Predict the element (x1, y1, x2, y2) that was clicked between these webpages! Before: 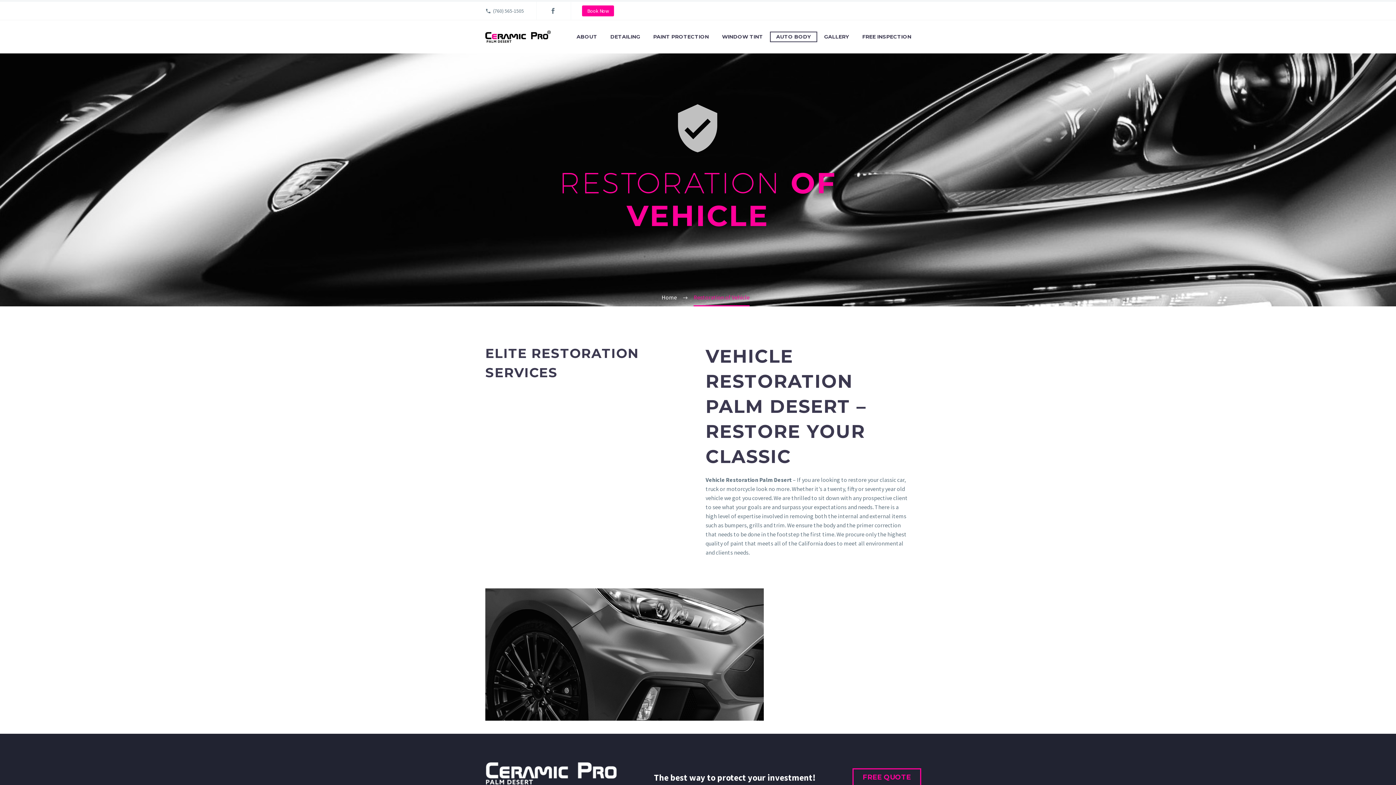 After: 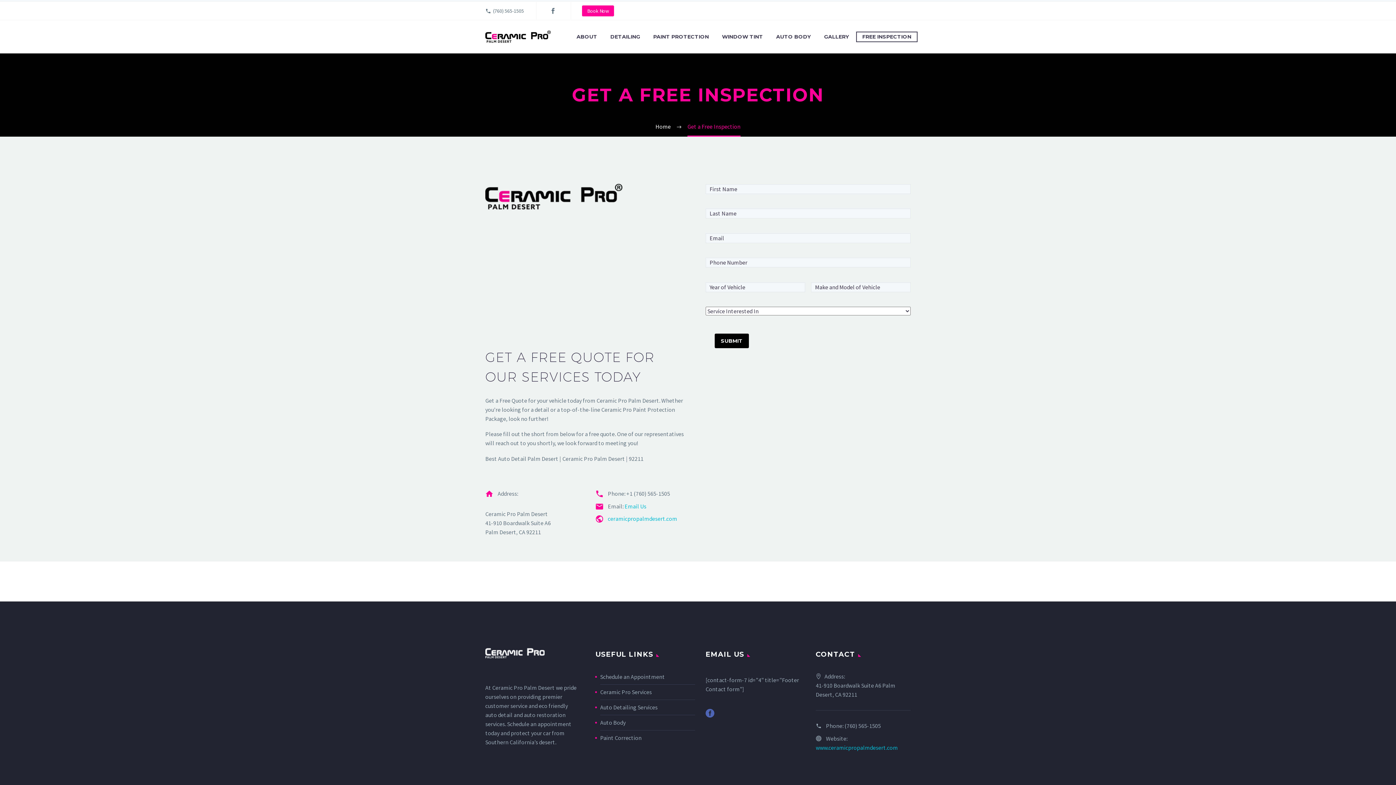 Action: label: FREE INSPECTION bbox: (857, 32, 917, 41)